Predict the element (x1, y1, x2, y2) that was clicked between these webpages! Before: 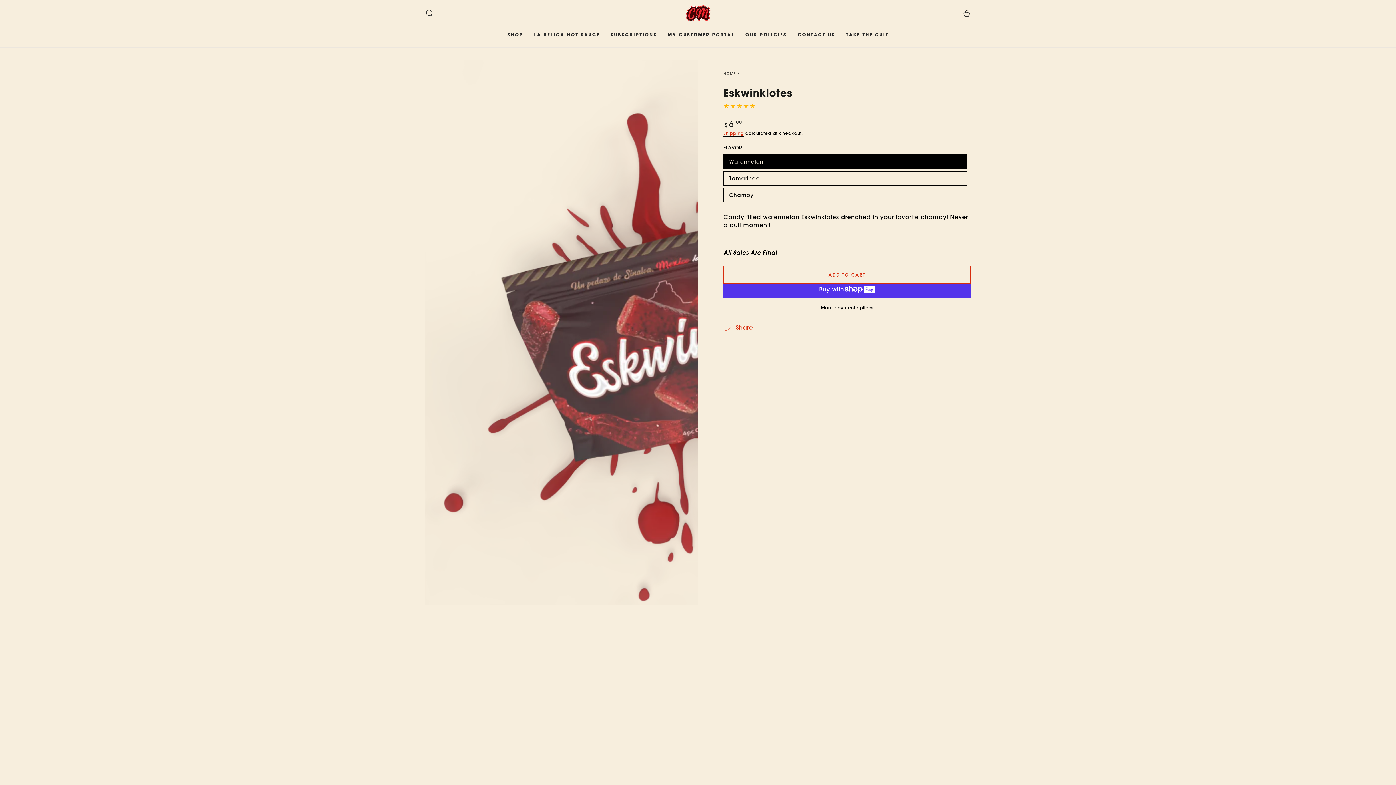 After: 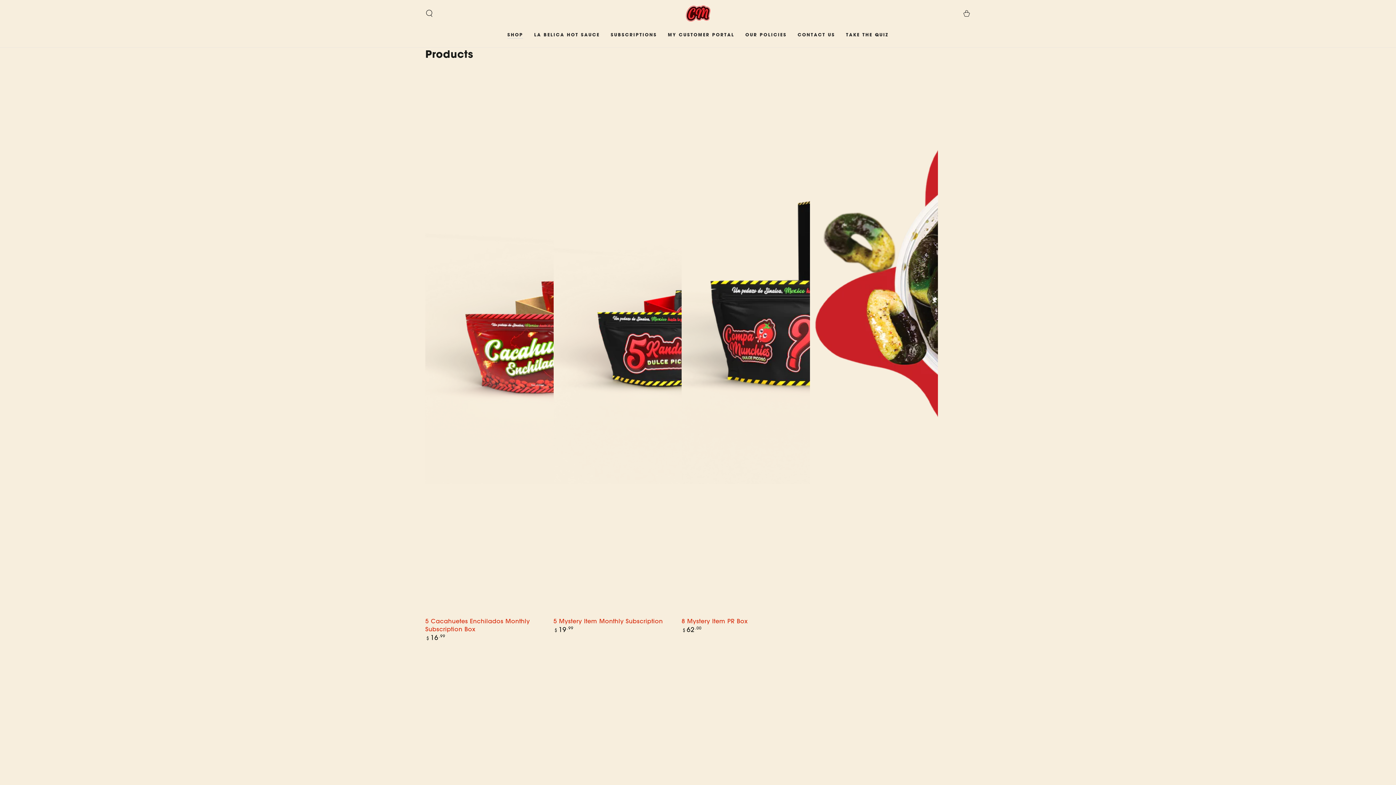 Action: label: SHOP bbox: (502, 26, 528, 42)